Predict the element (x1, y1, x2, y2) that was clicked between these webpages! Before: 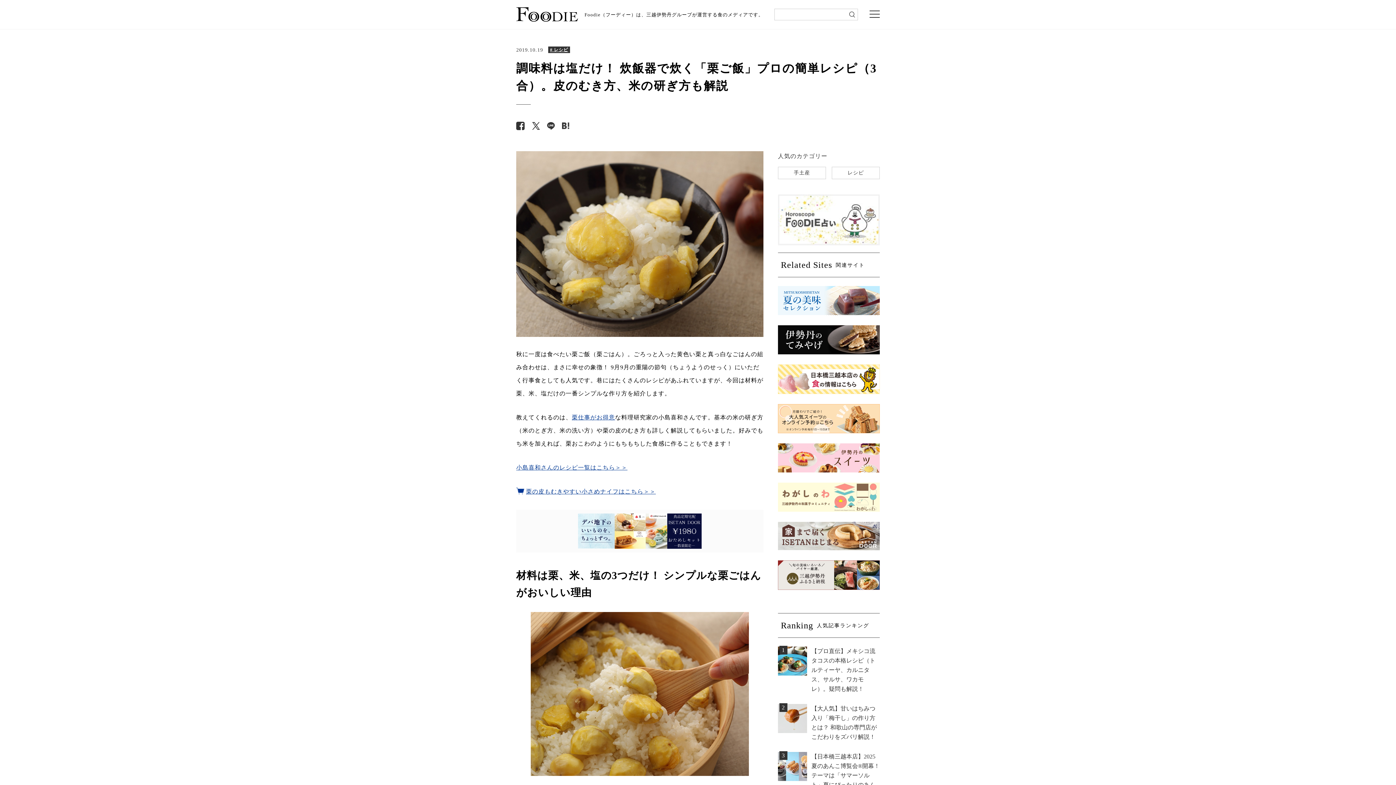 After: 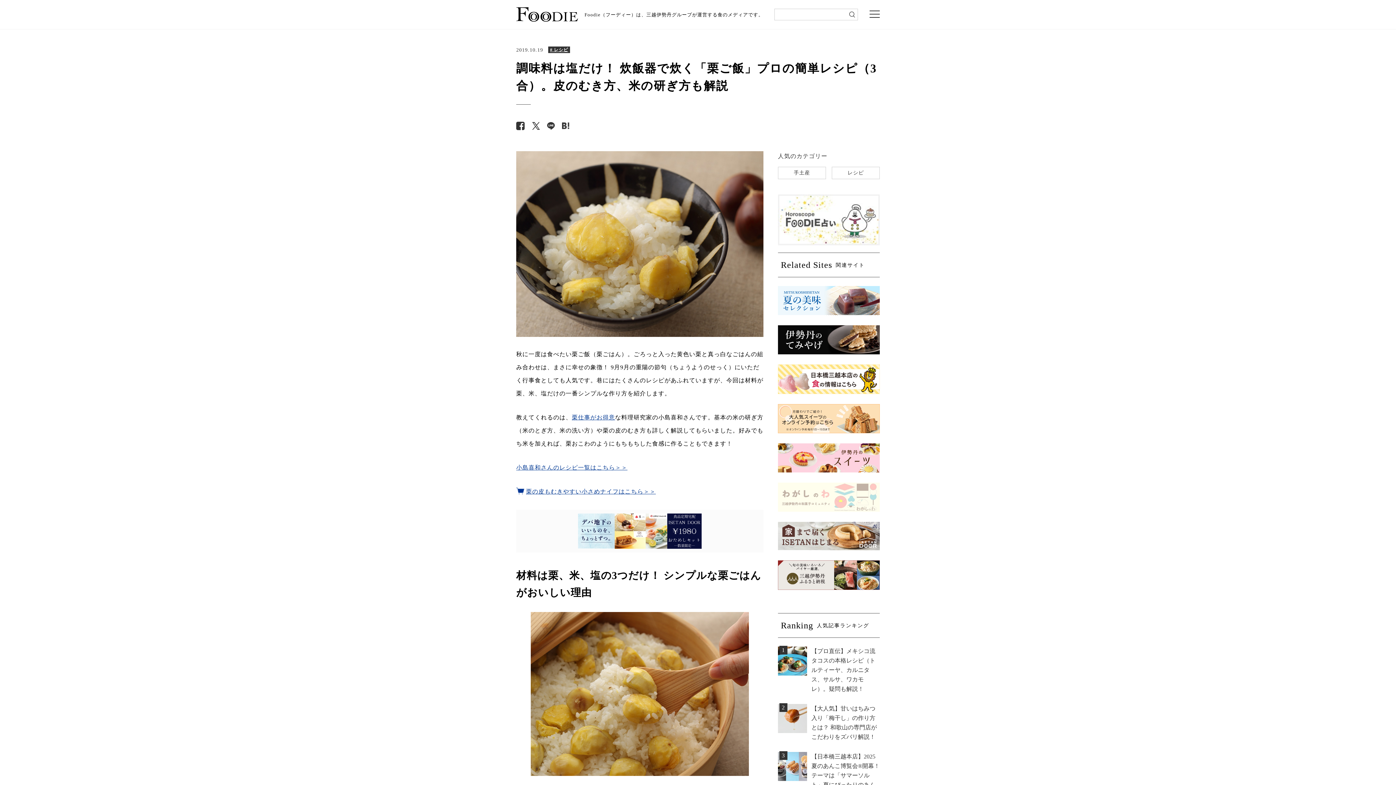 Action: bbox: (778, 484, 880, 490)